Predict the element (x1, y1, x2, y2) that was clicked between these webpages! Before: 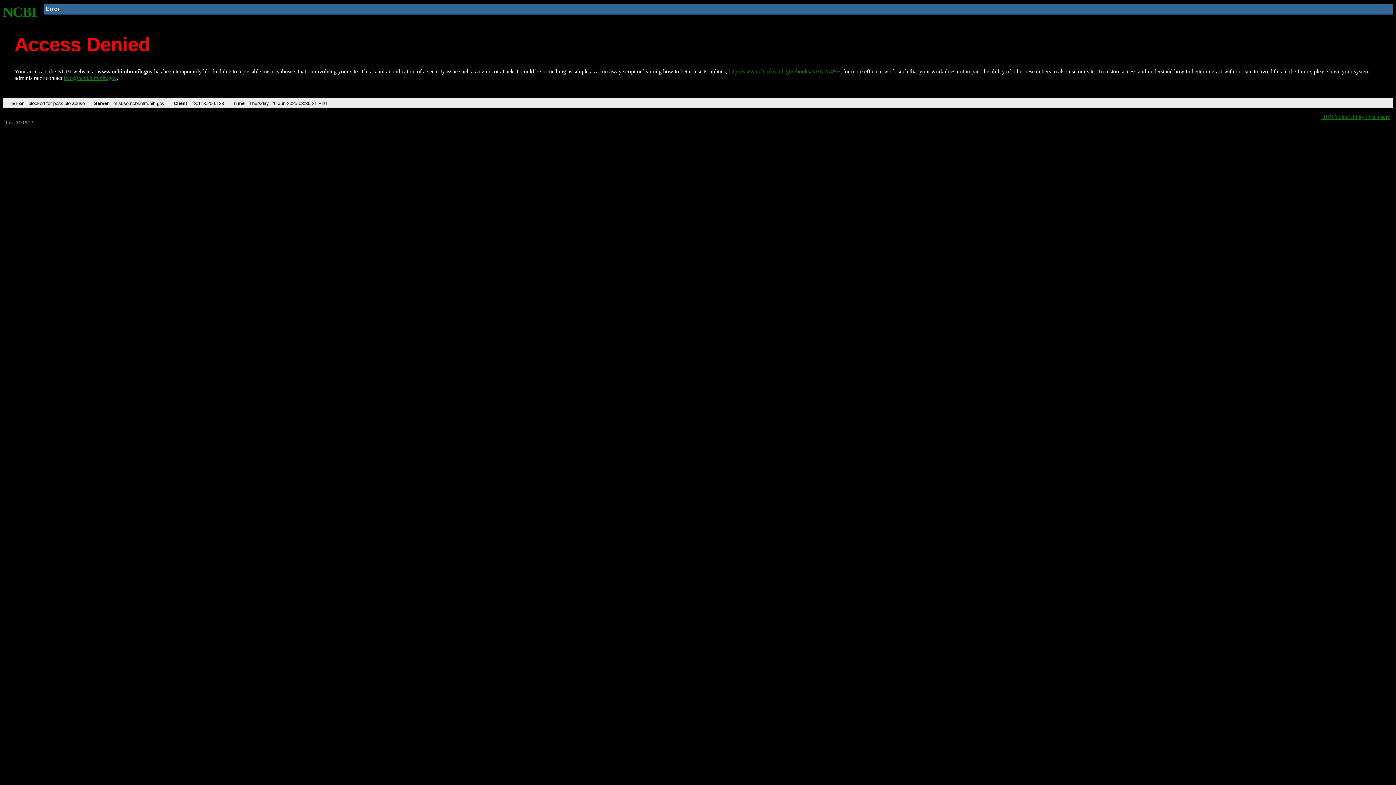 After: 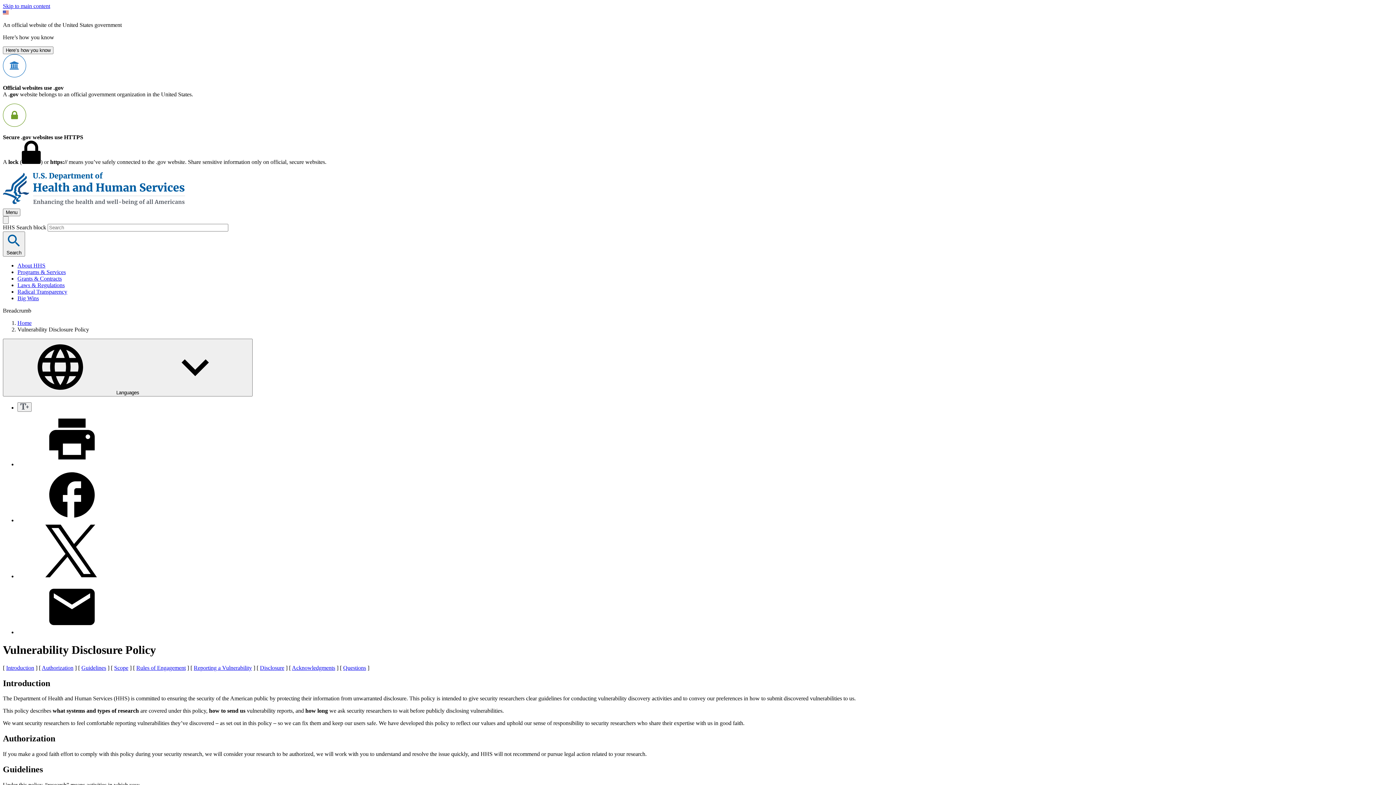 Action: label: HHS Vulnerability Disclosure bbox: (1321, 113, 1390, 119)